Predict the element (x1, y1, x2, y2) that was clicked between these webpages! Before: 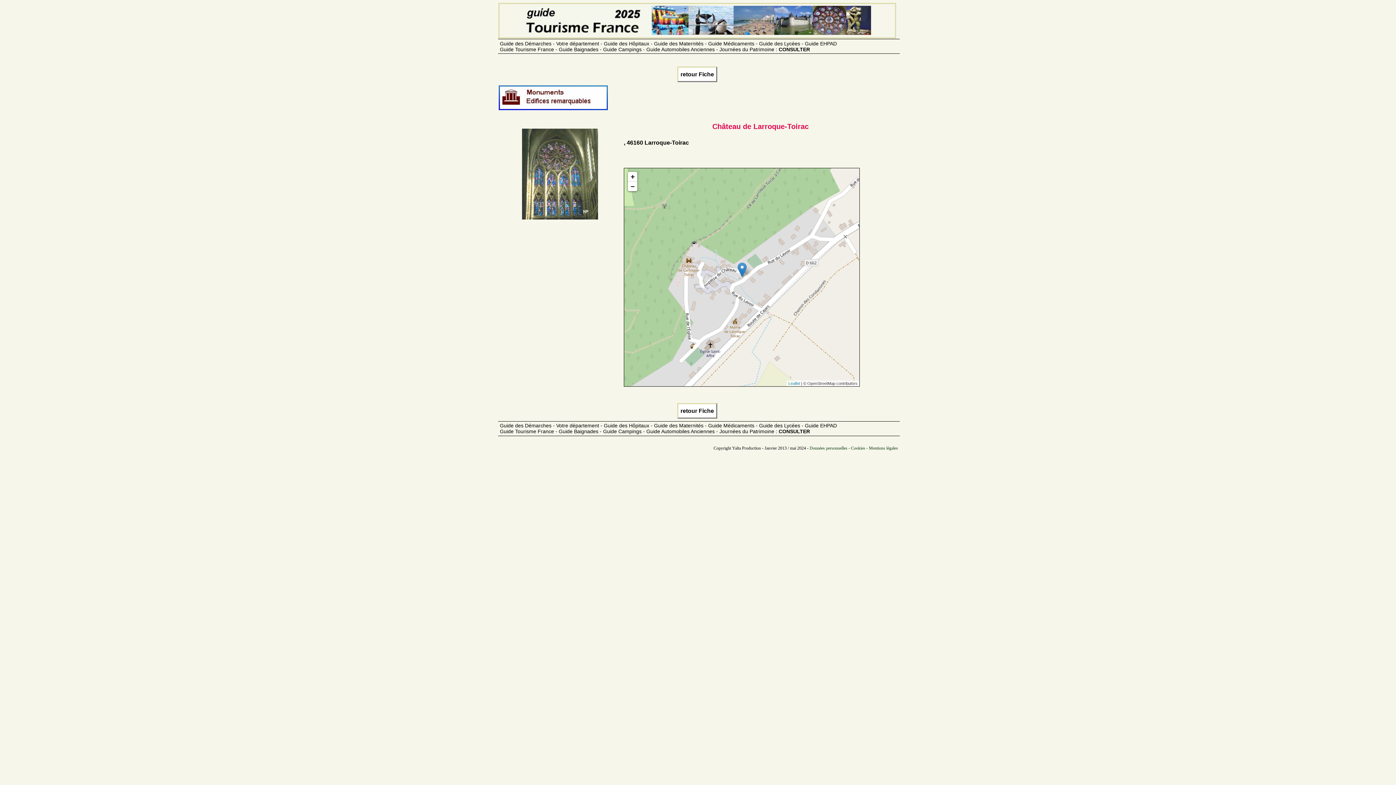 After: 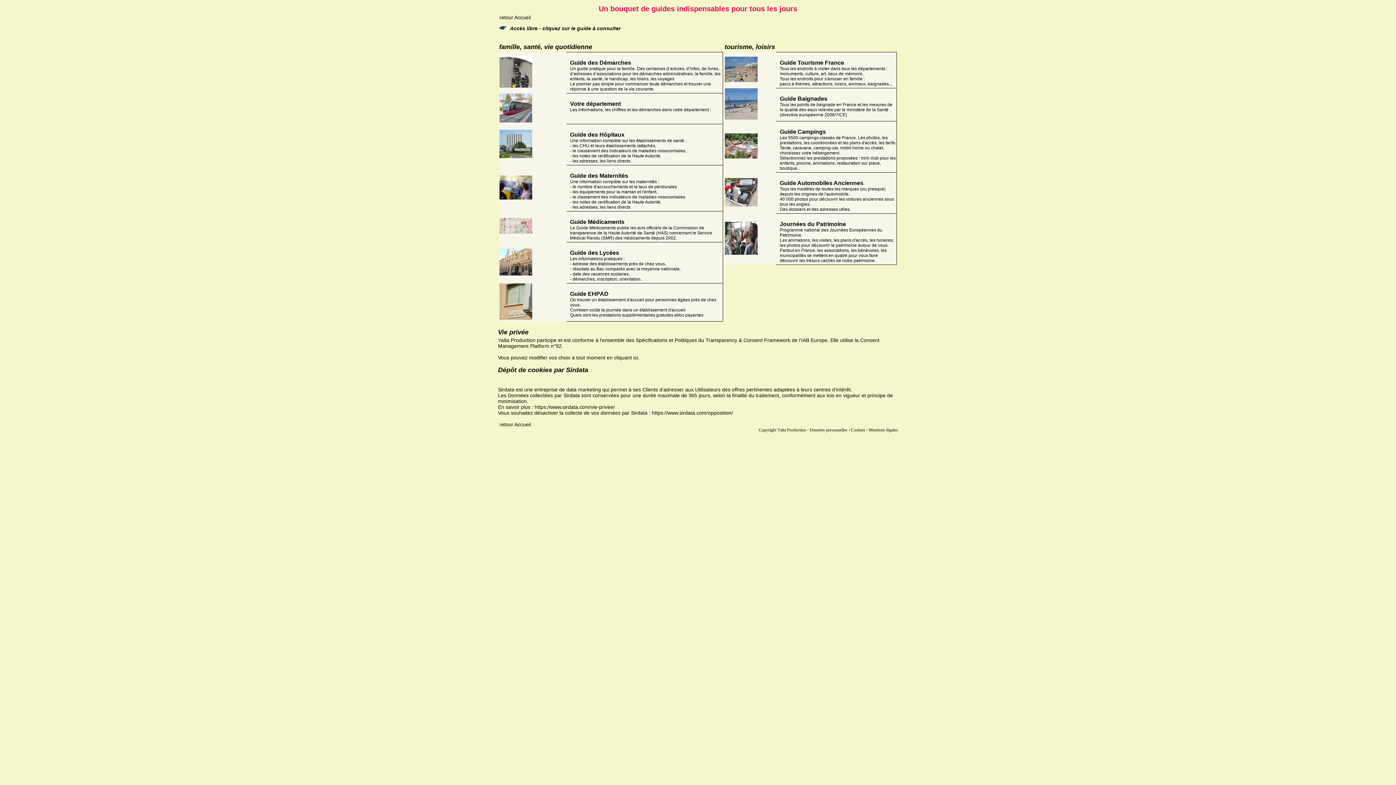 Action: label: Guide des Démarches - Votre département - Guide des Hôpitaux - Guide des Maternités - Guide Médicaments - Guide des Lycées - Guide EHPAD
Guide Tourisme France - Guide Baignades - Guide Campings - Guide Automobiles Anciennes - Journées du Patrimoine : CONSULTER bbox: (500, 423, 900, 434)